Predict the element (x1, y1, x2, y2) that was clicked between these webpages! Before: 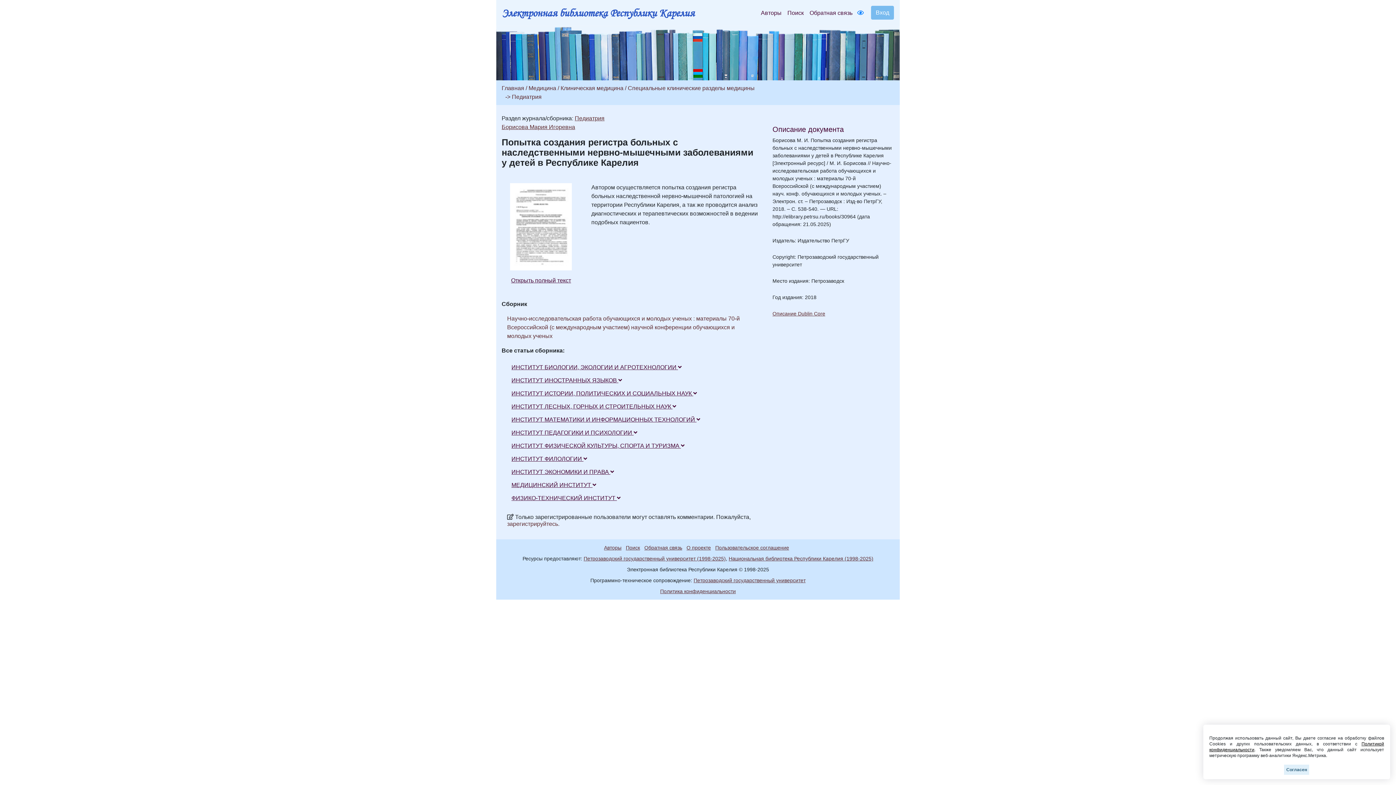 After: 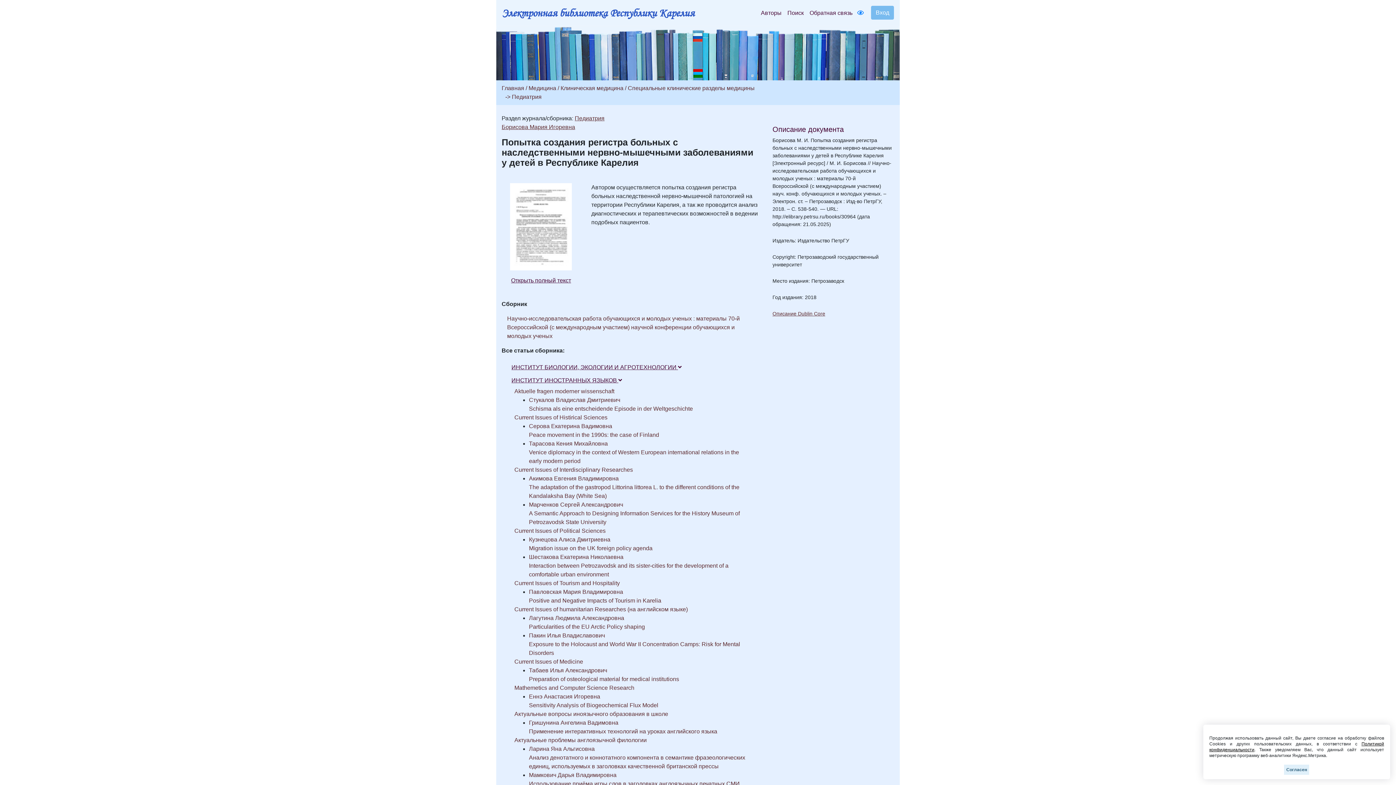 Action: label: ИНСТИТУТ ИНОСТРАННЫХ ЯЗЫКОВ  bbox: (507, 374, 626, 387)